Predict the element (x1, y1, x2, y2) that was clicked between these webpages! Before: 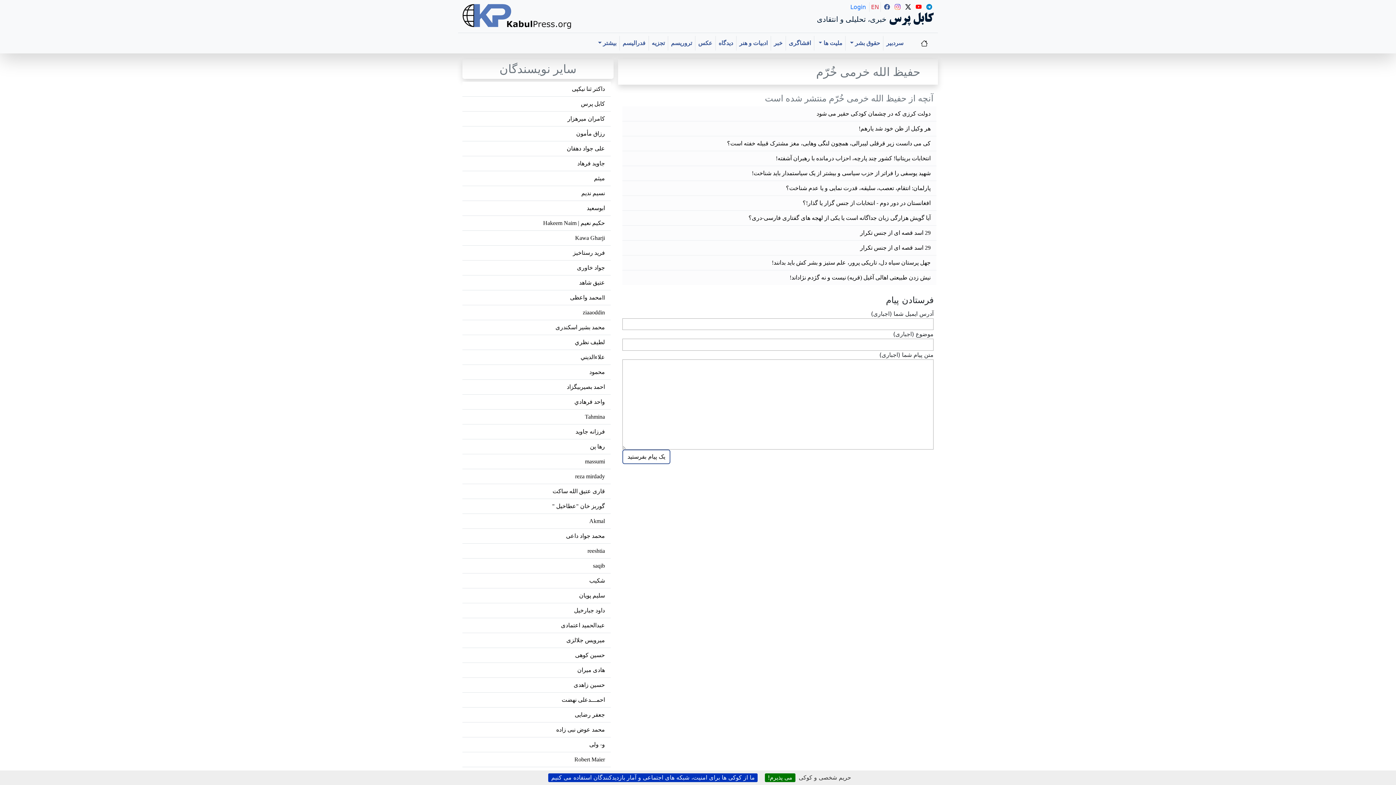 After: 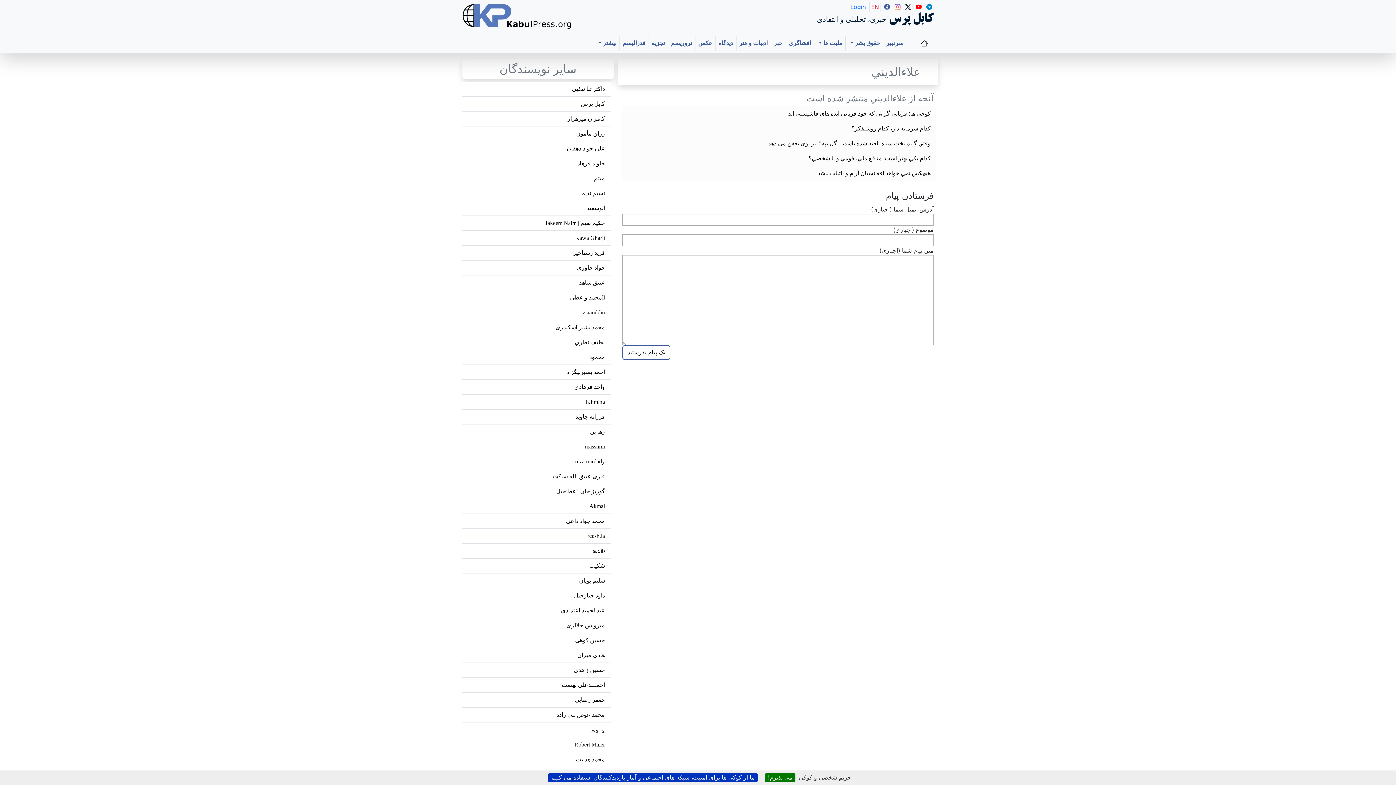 Action: label: علاءالديني bbox: (580, 354, 605, 360)